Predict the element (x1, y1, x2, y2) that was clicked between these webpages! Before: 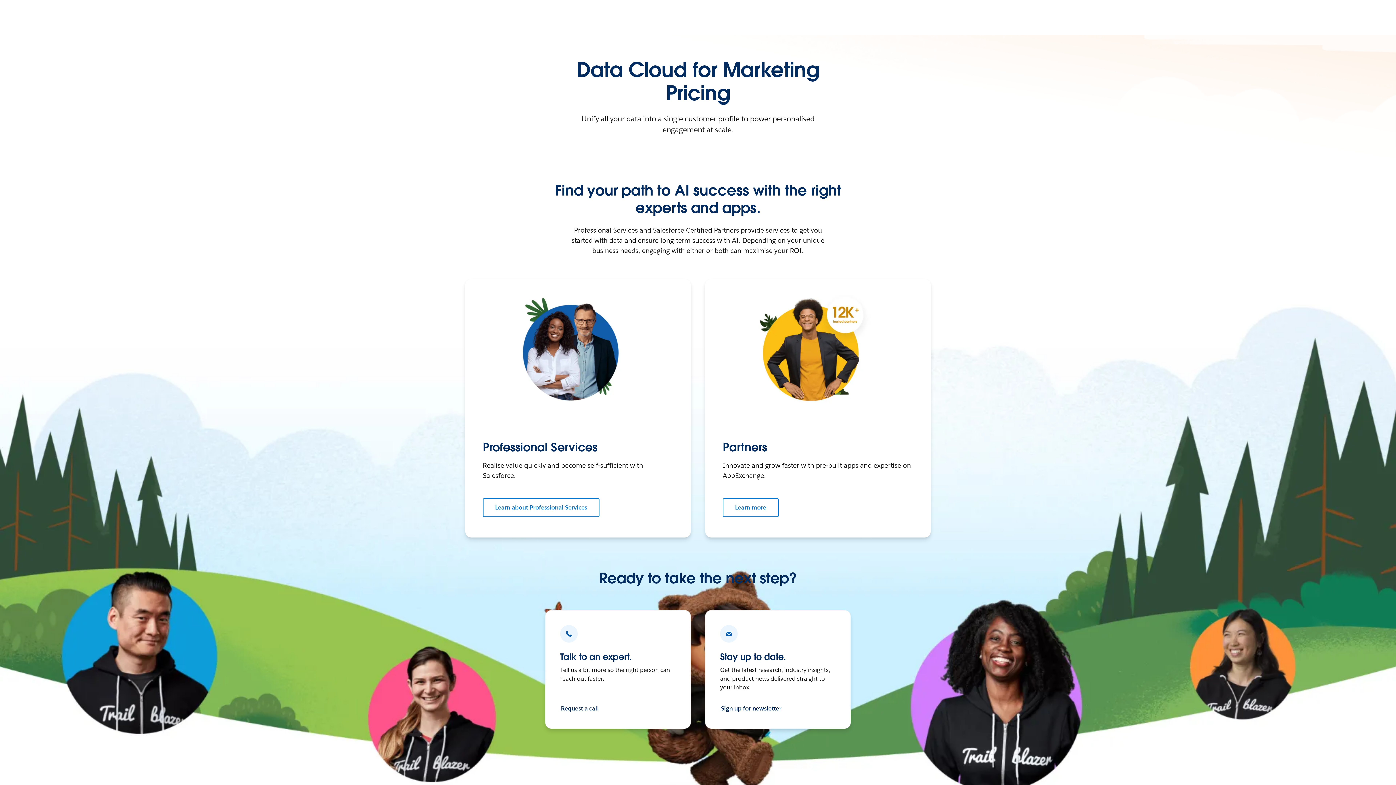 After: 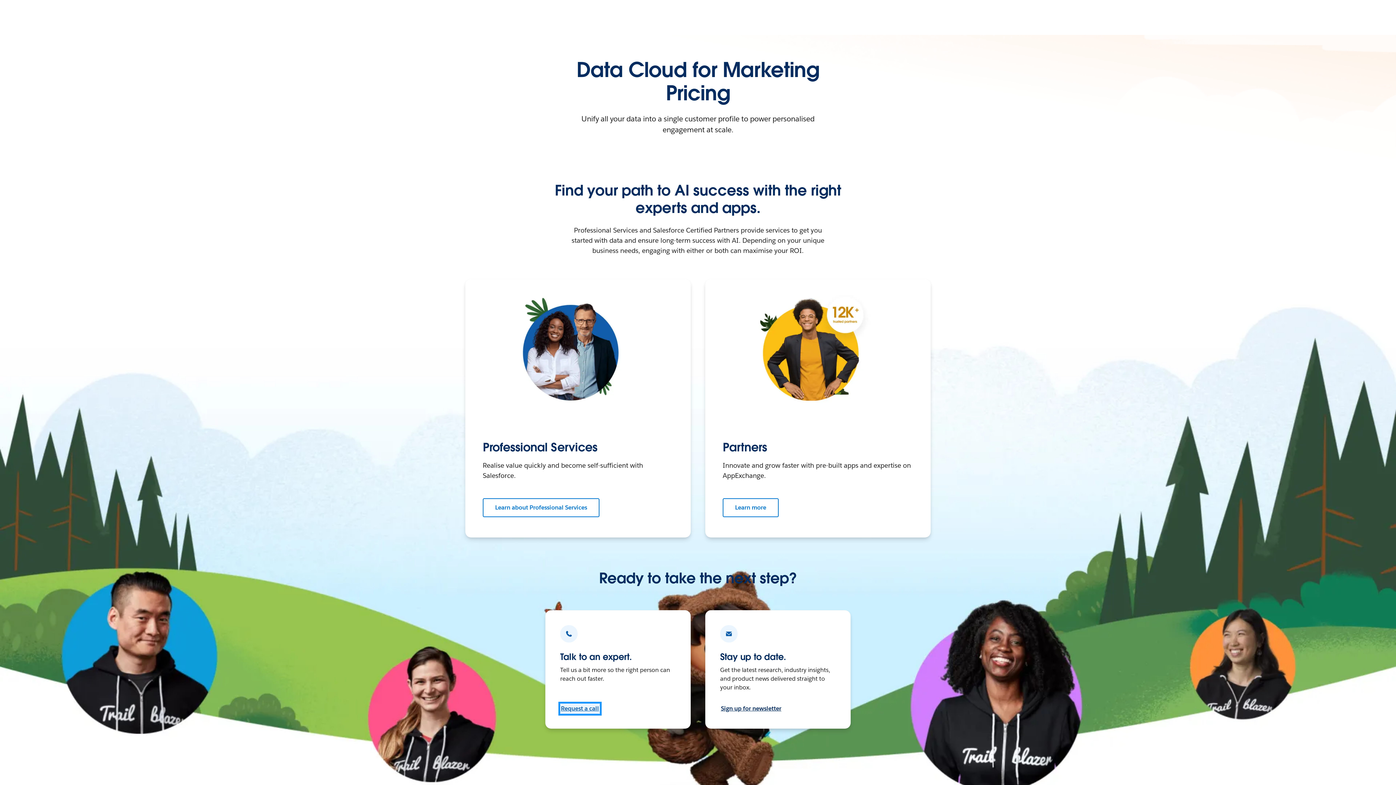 Action: bbox: (560, 704, 599, 714) label: Request a call: Talk to an expert.